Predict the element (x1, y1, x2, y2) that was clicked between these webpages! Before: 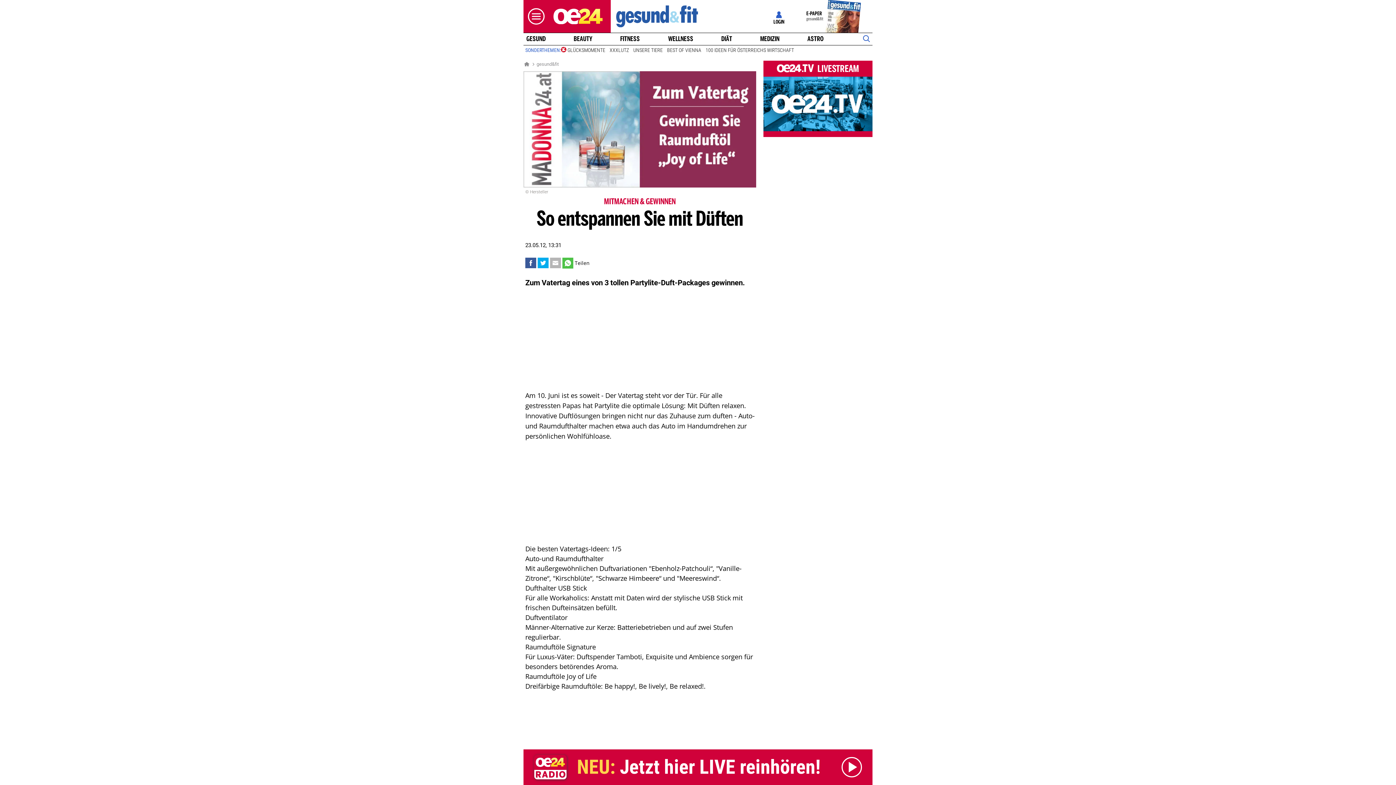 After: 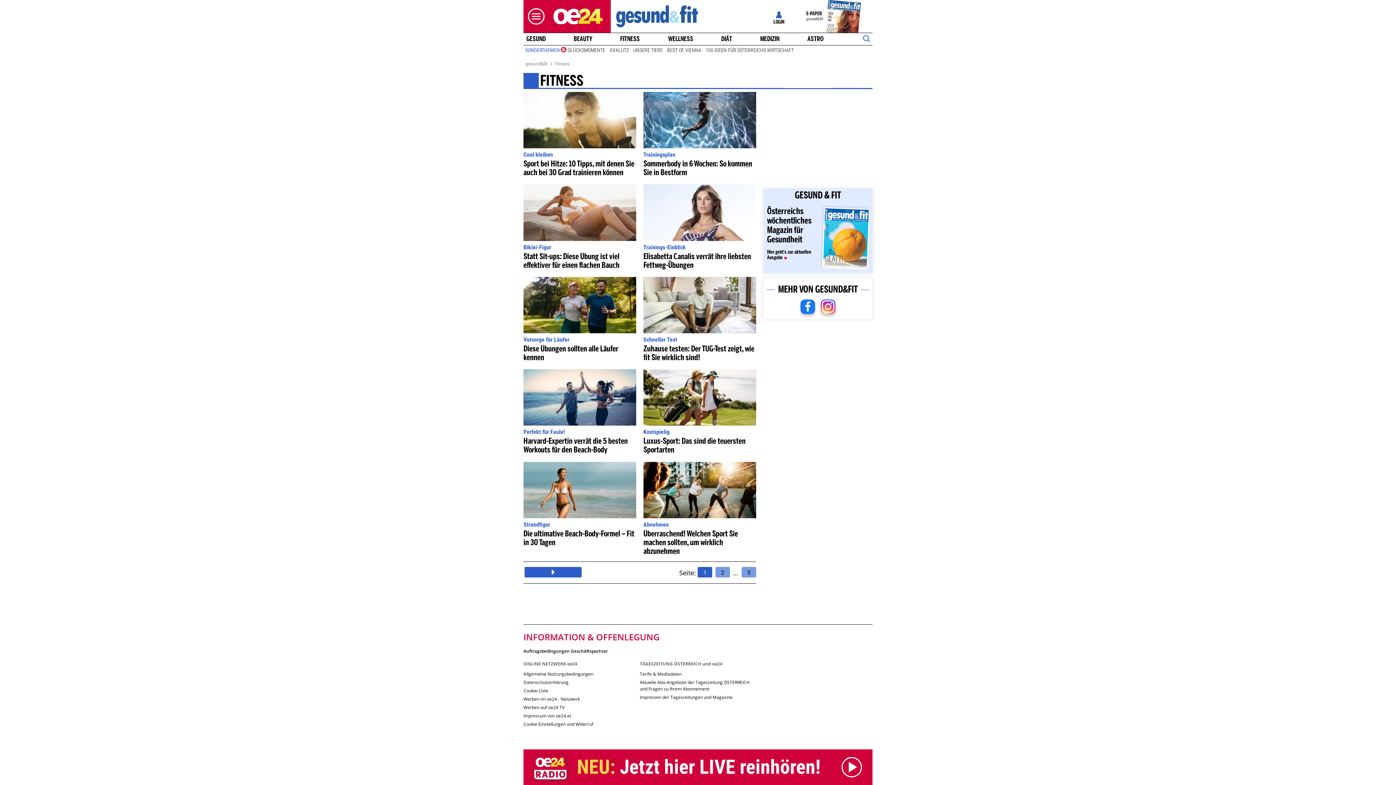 Action: label: FITNESS bbox: (617, 35, 643, 42)